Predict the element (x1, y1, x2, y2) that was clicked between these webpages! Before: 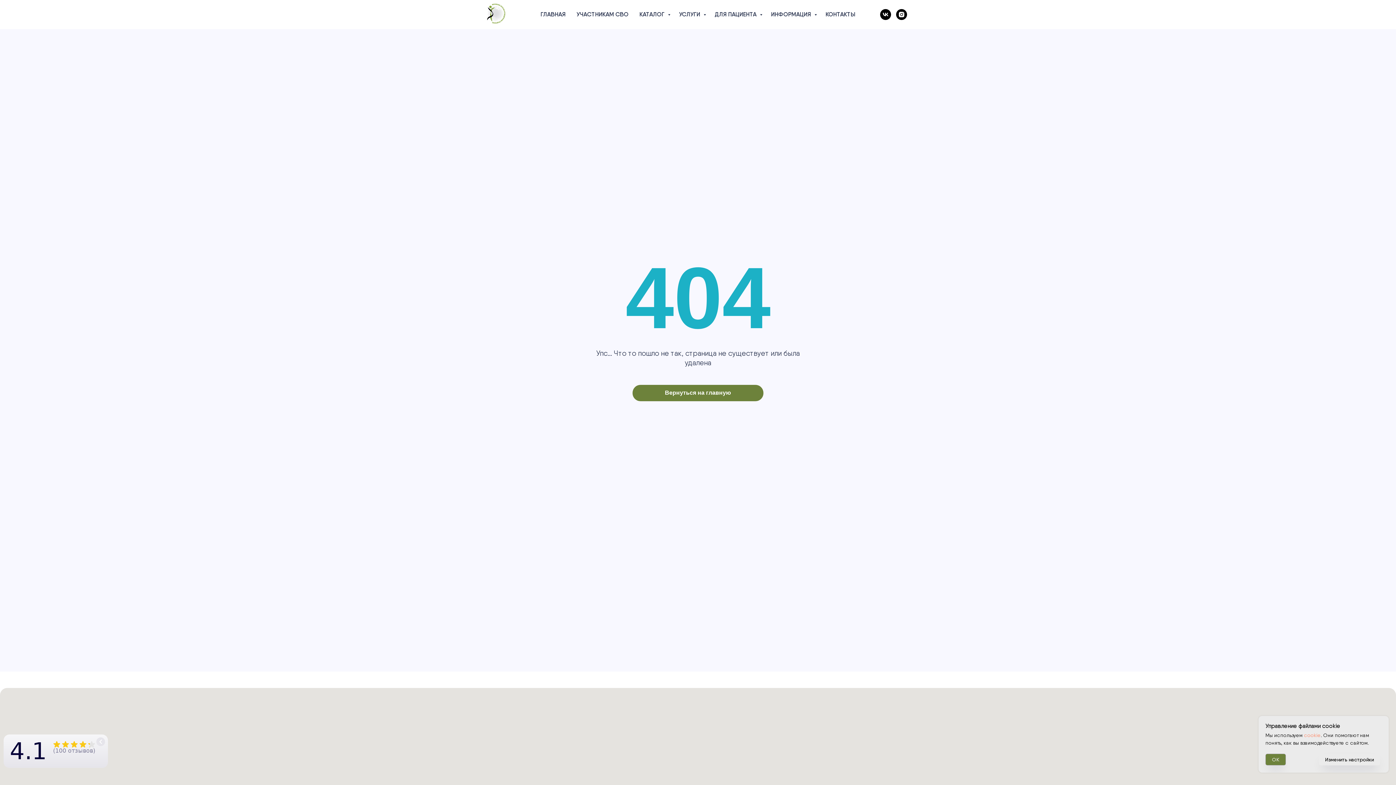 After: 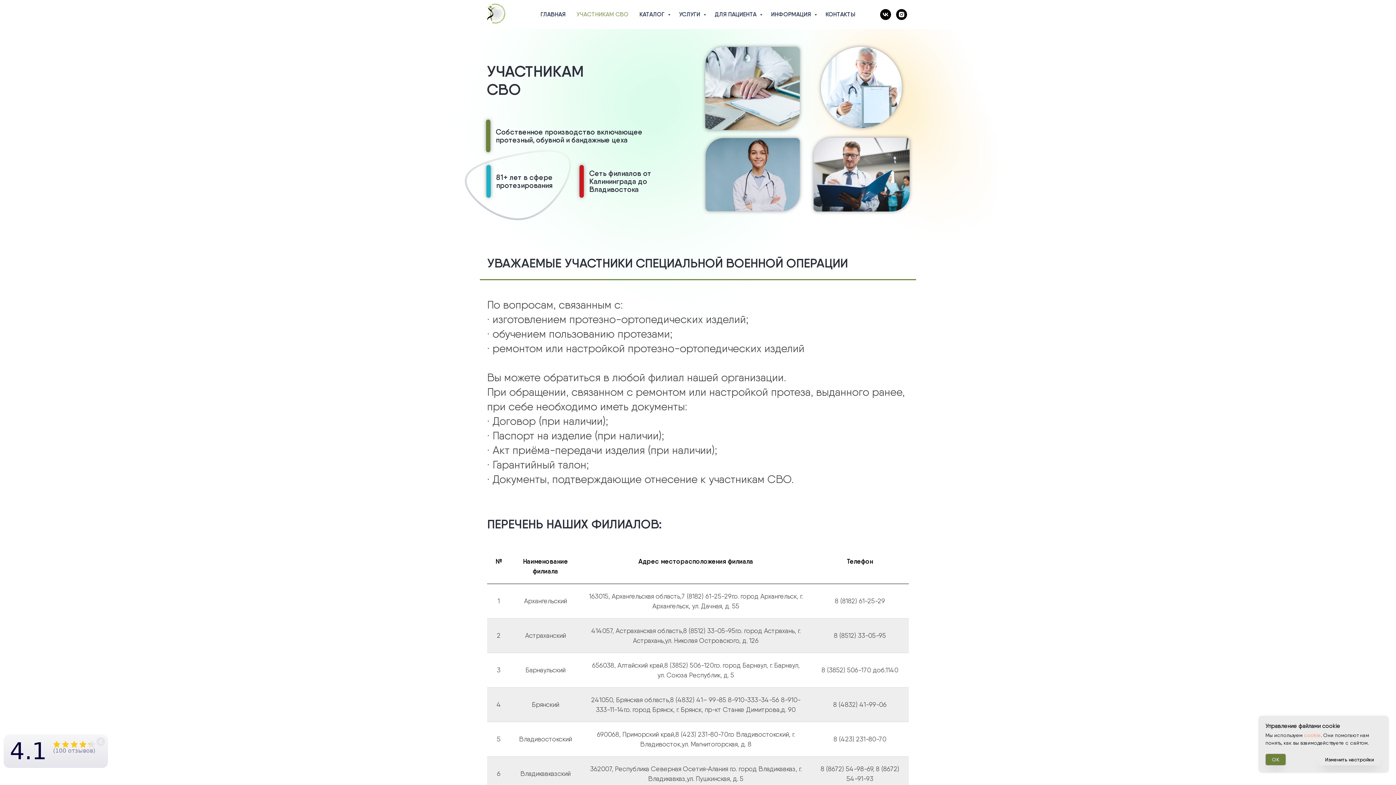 Action: bbox: (576, 10, 628, 17) label: УЧАСТНИКАМ СВО